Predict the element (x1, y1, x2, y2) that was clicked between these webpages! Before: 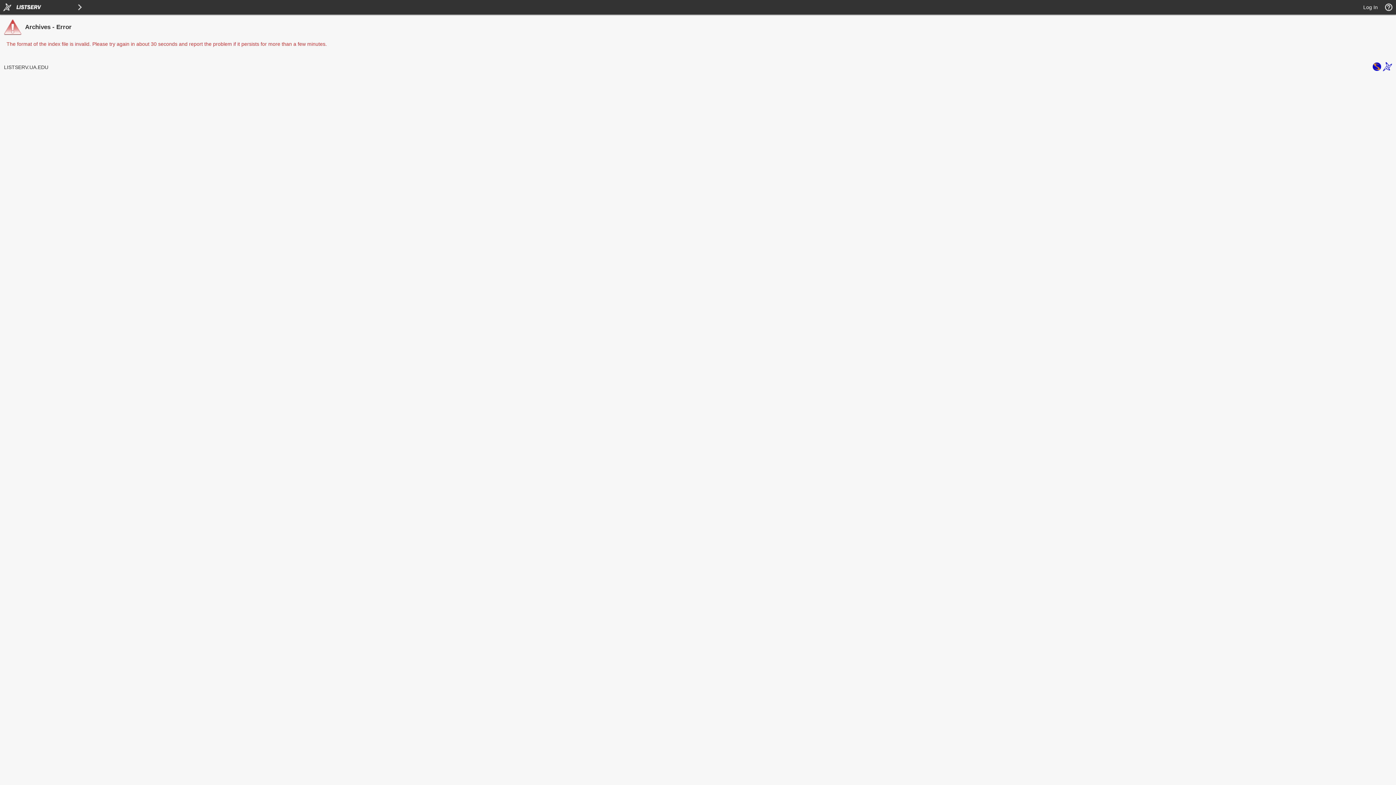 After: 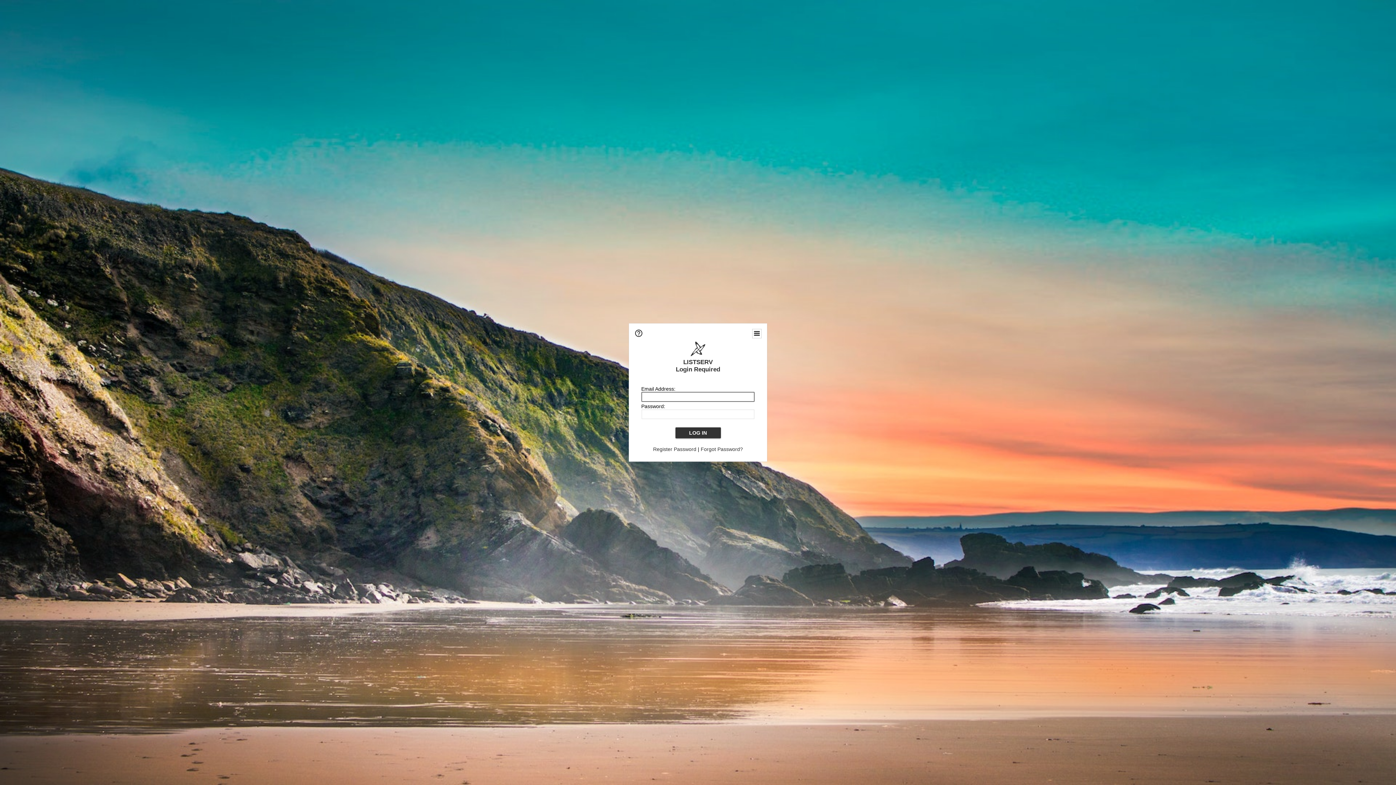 Action: label: Log In bbox: (1363, 4, 1378, 10)